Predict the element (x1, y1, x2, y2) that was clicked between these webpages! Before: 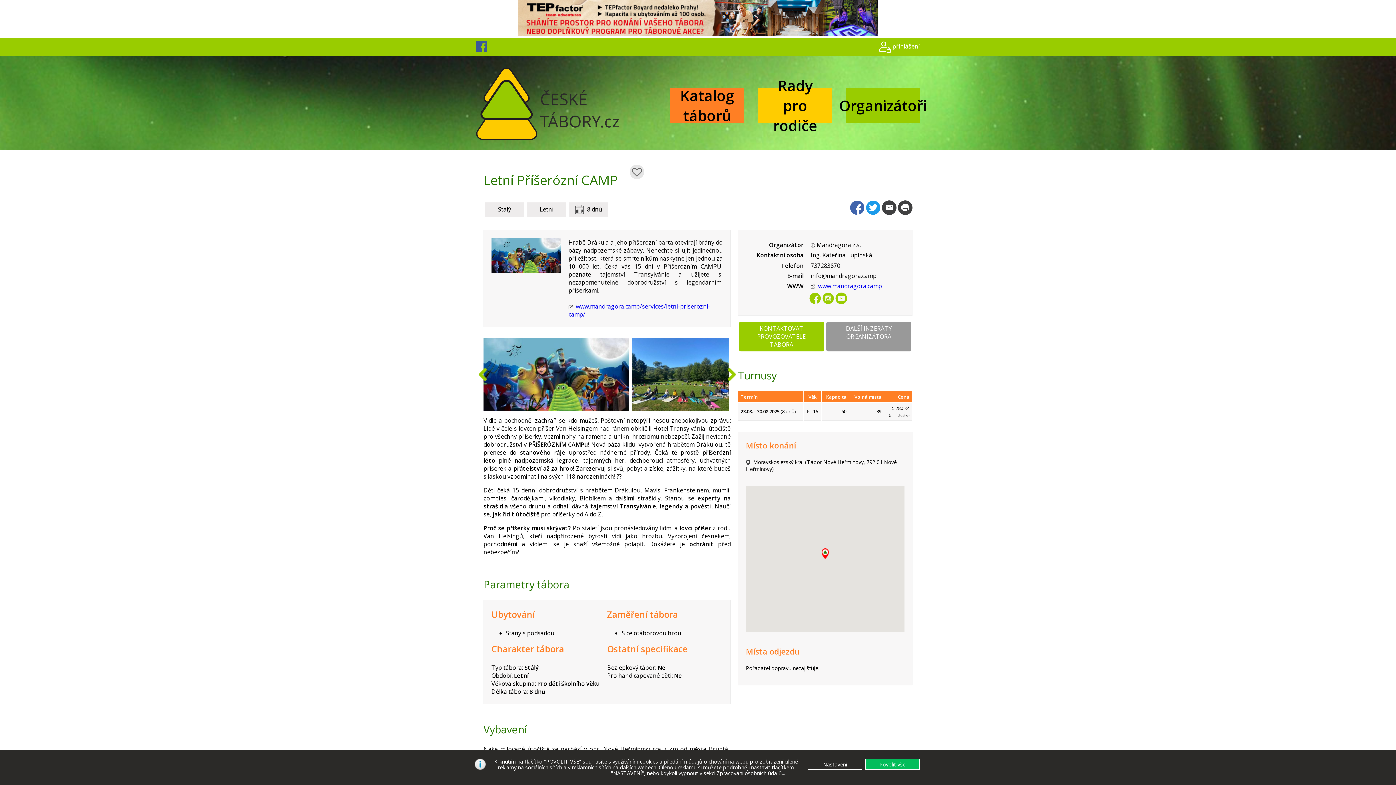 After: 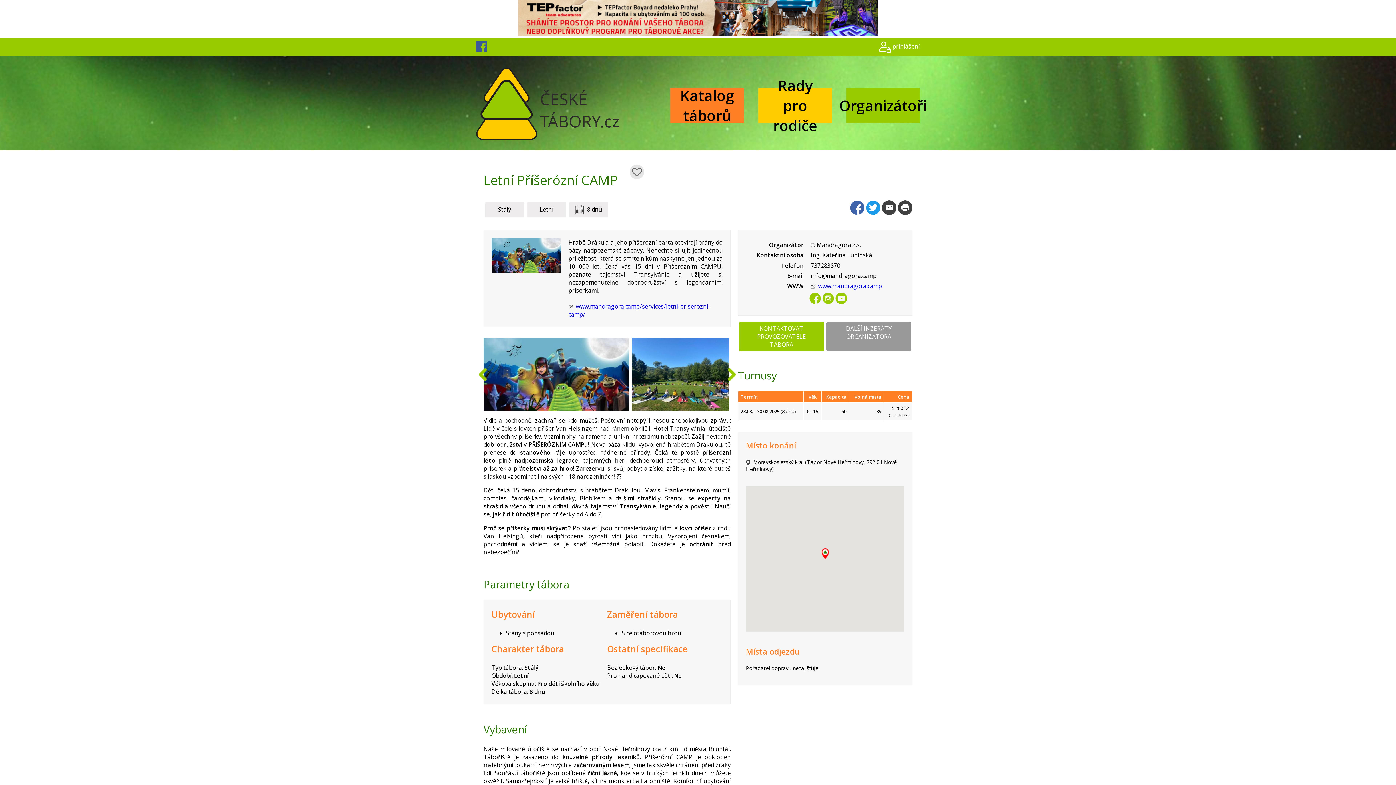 Action: bbox: (865, 759, 920, 770)